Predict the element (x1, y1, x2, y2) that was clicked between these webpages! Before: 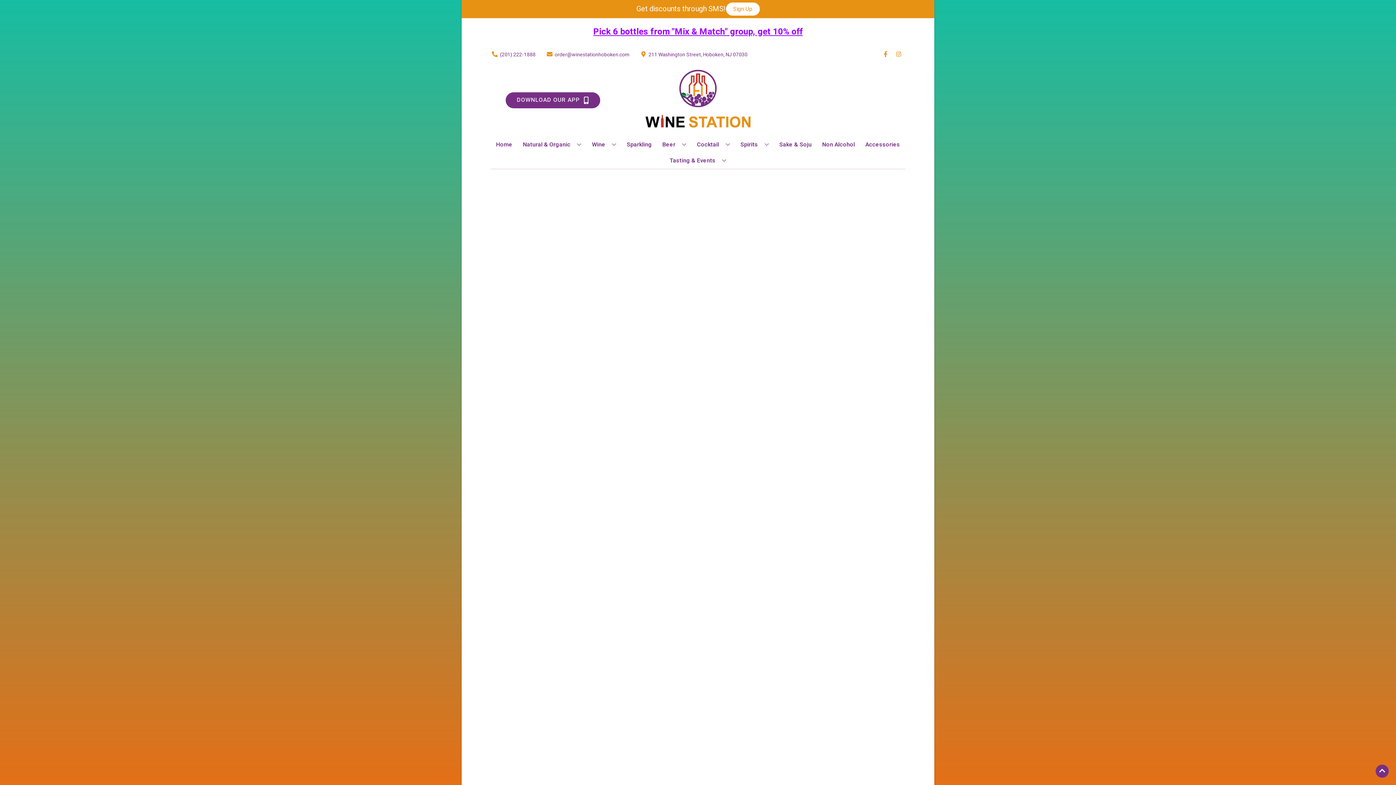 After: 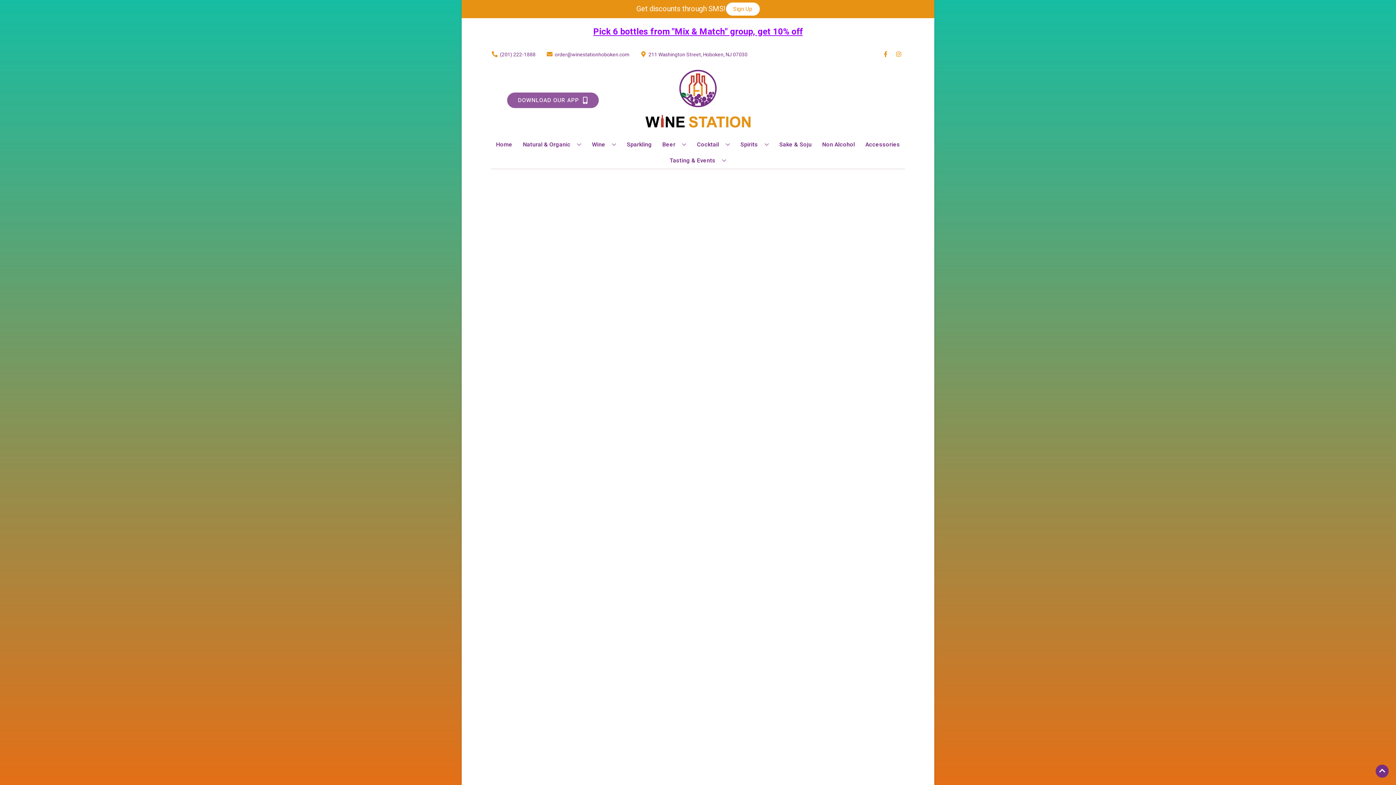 Action: bbox: (505, 92, 600, 108) label: Opens app link in a new tab to DOWNLOAD OUR APP